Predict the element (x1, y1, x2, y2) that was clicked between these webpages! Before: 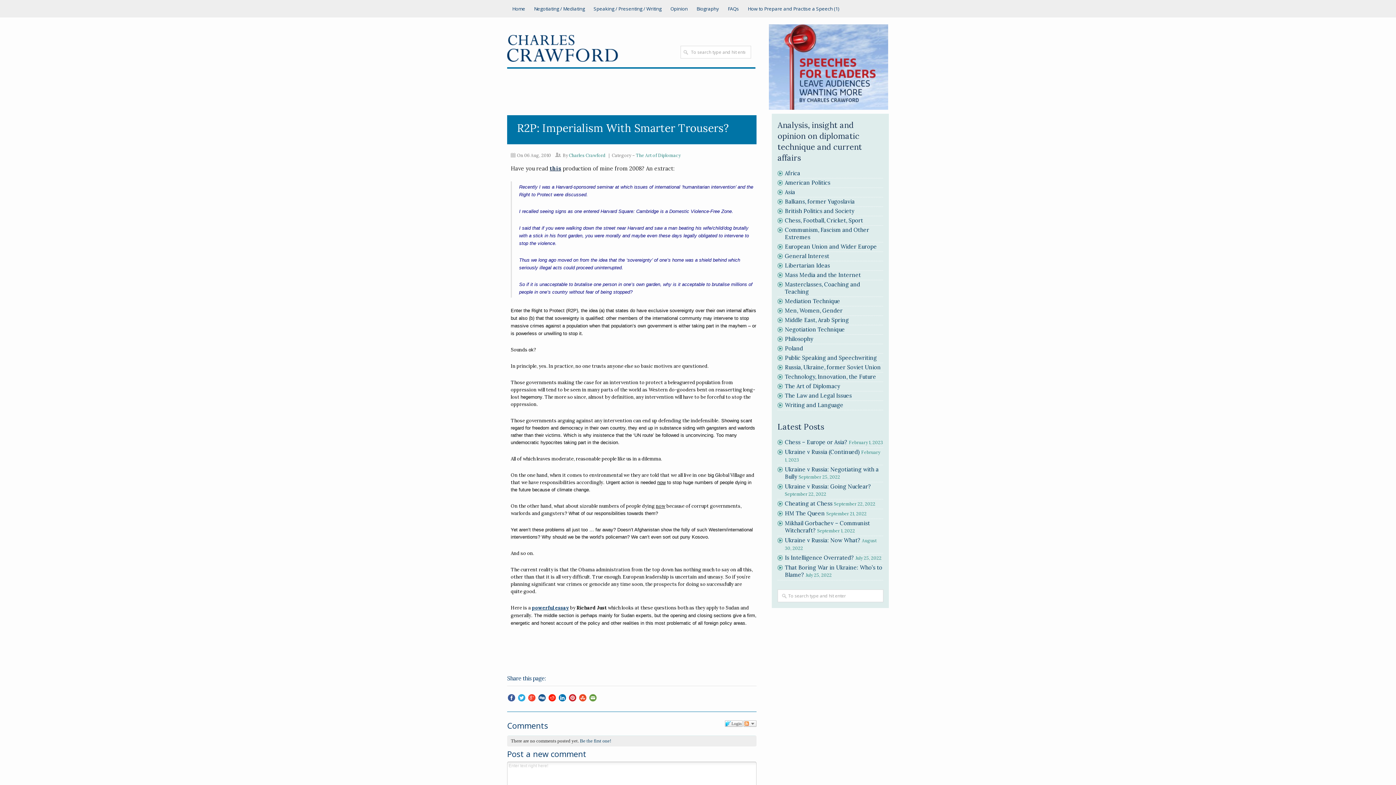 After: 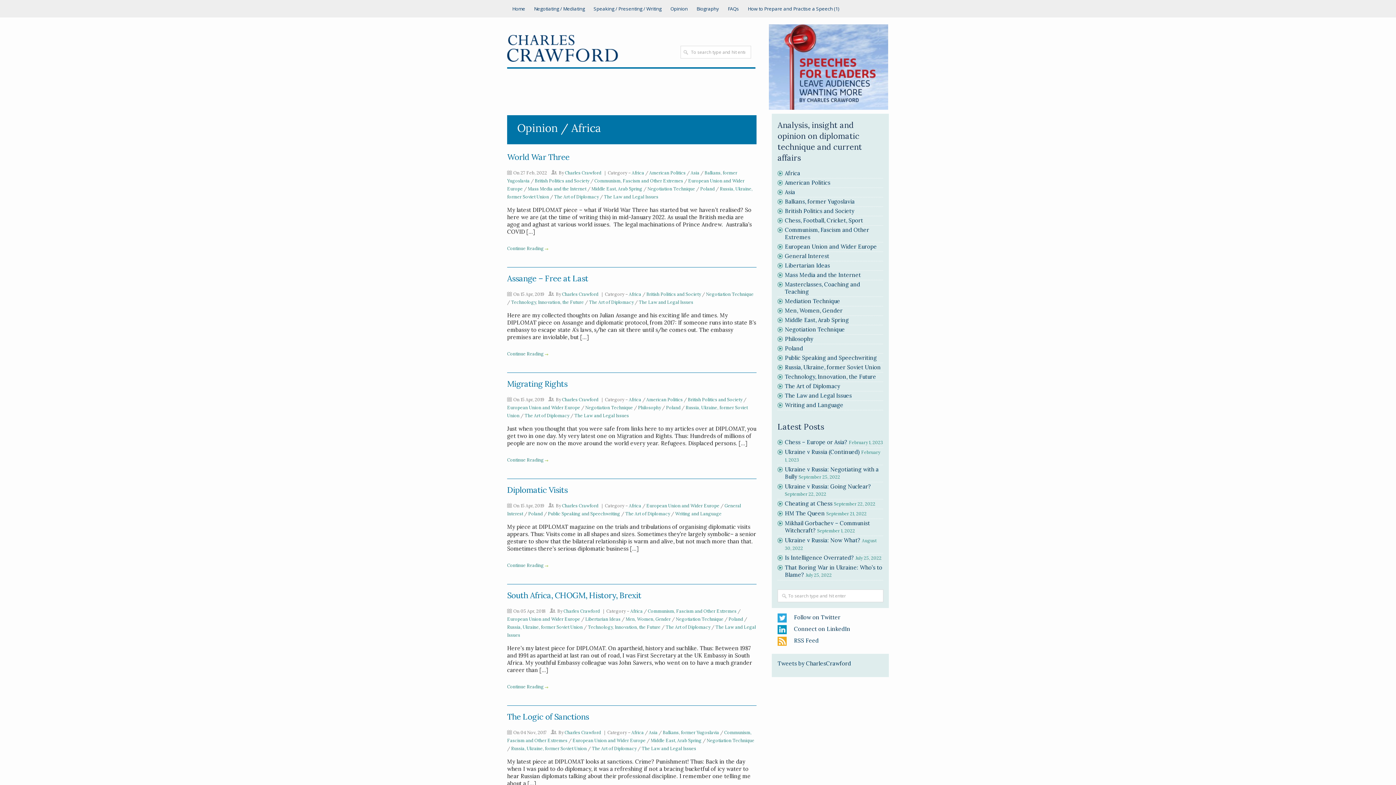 Action: bbox: (785, 169, 800, 176) label: Africa